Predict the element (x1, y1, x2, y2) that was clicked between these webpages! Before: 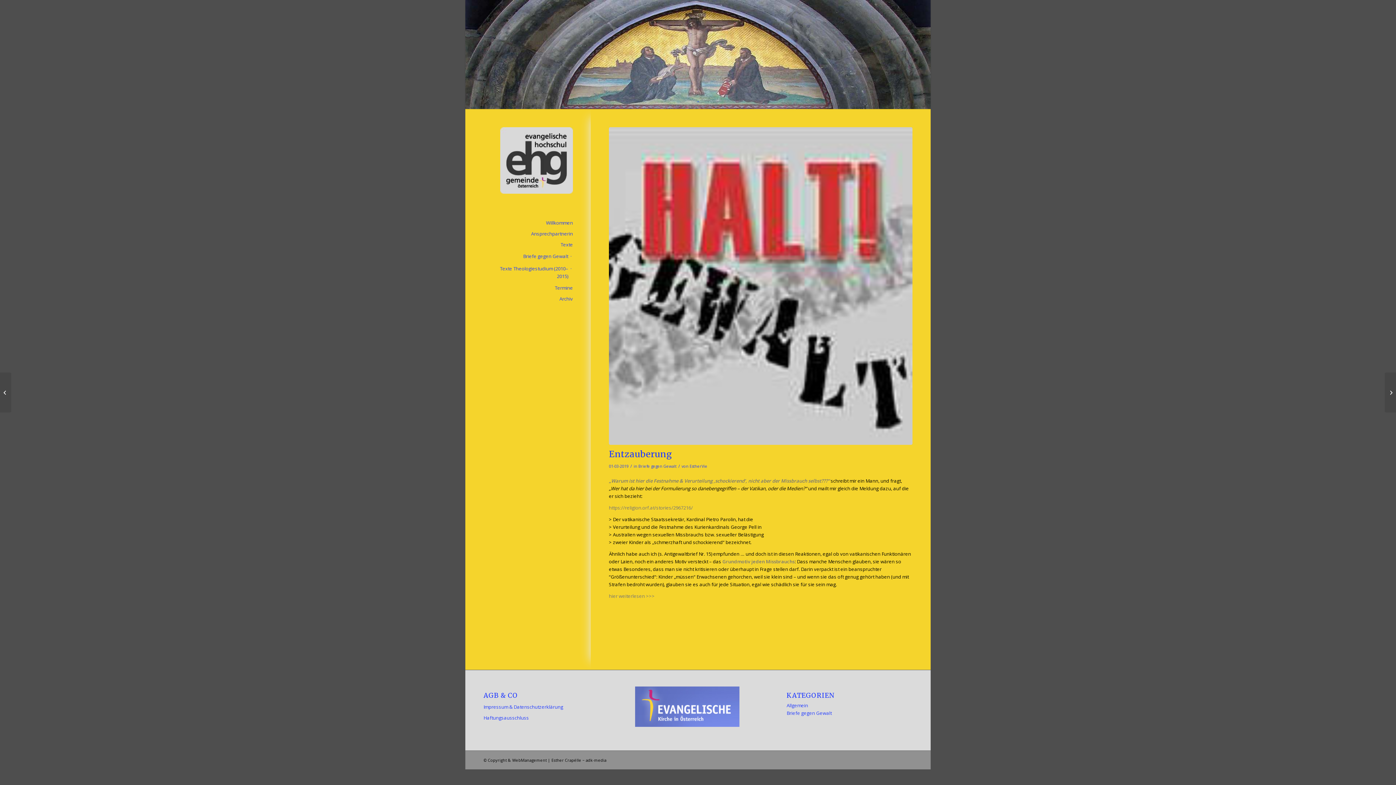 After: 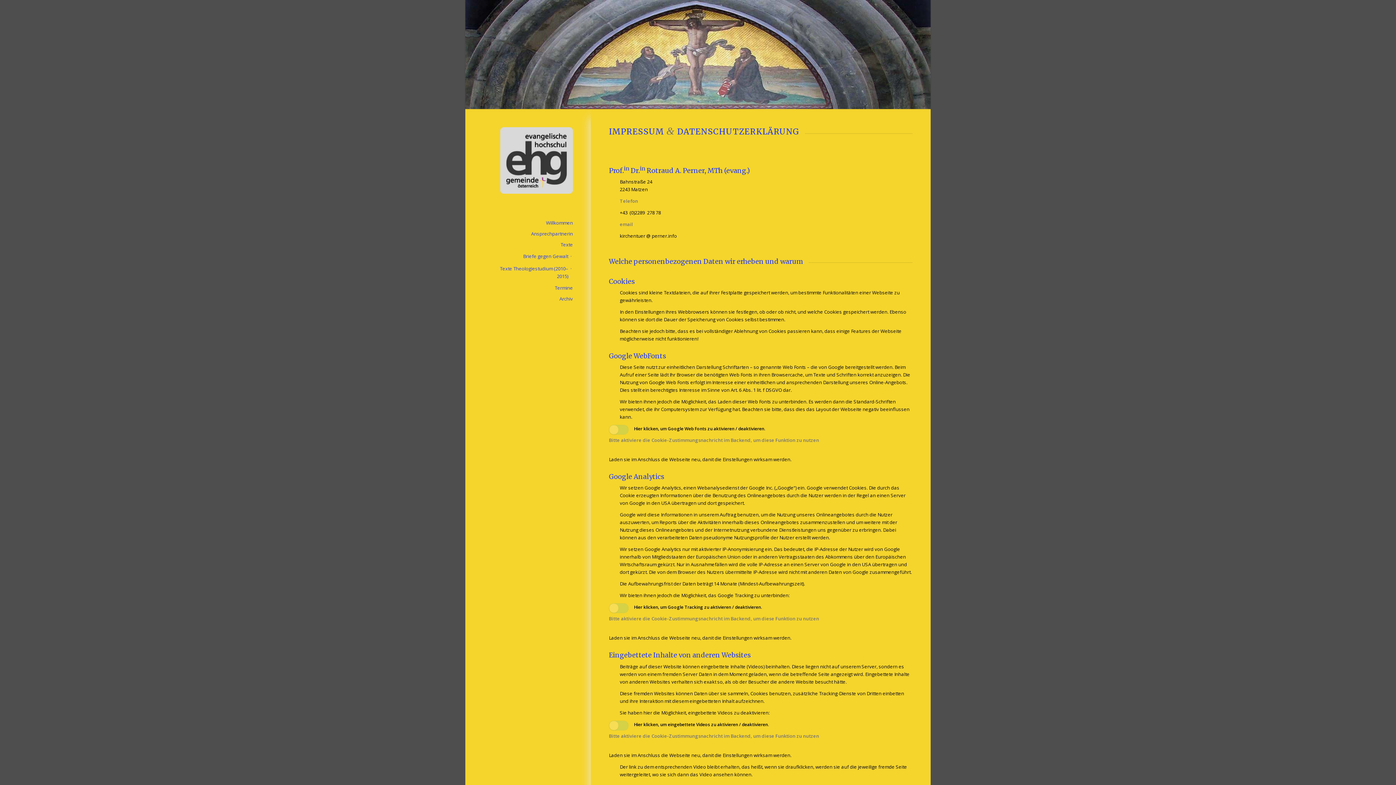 Action: bbox: (483, 702, 609, 713) label: Impressum & Datenschutzerklärung